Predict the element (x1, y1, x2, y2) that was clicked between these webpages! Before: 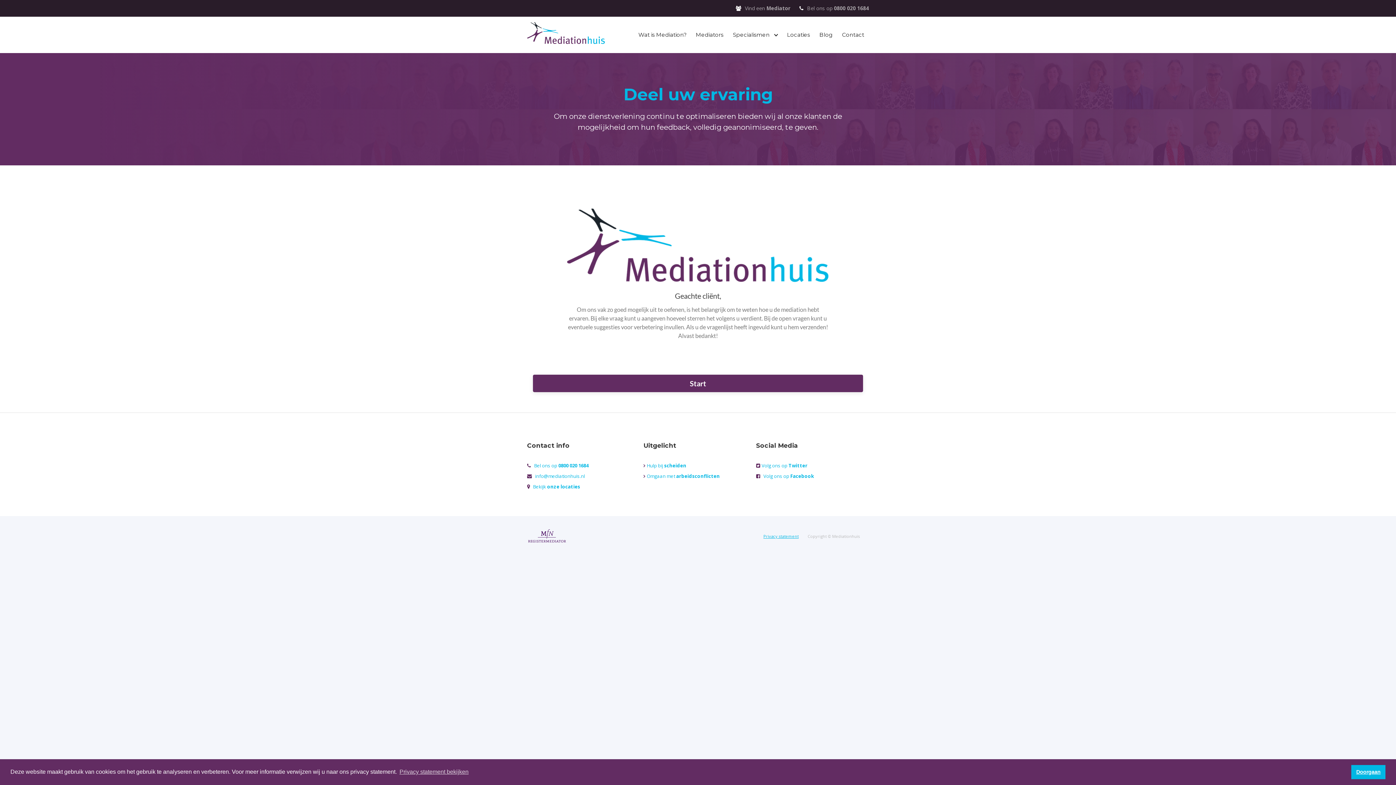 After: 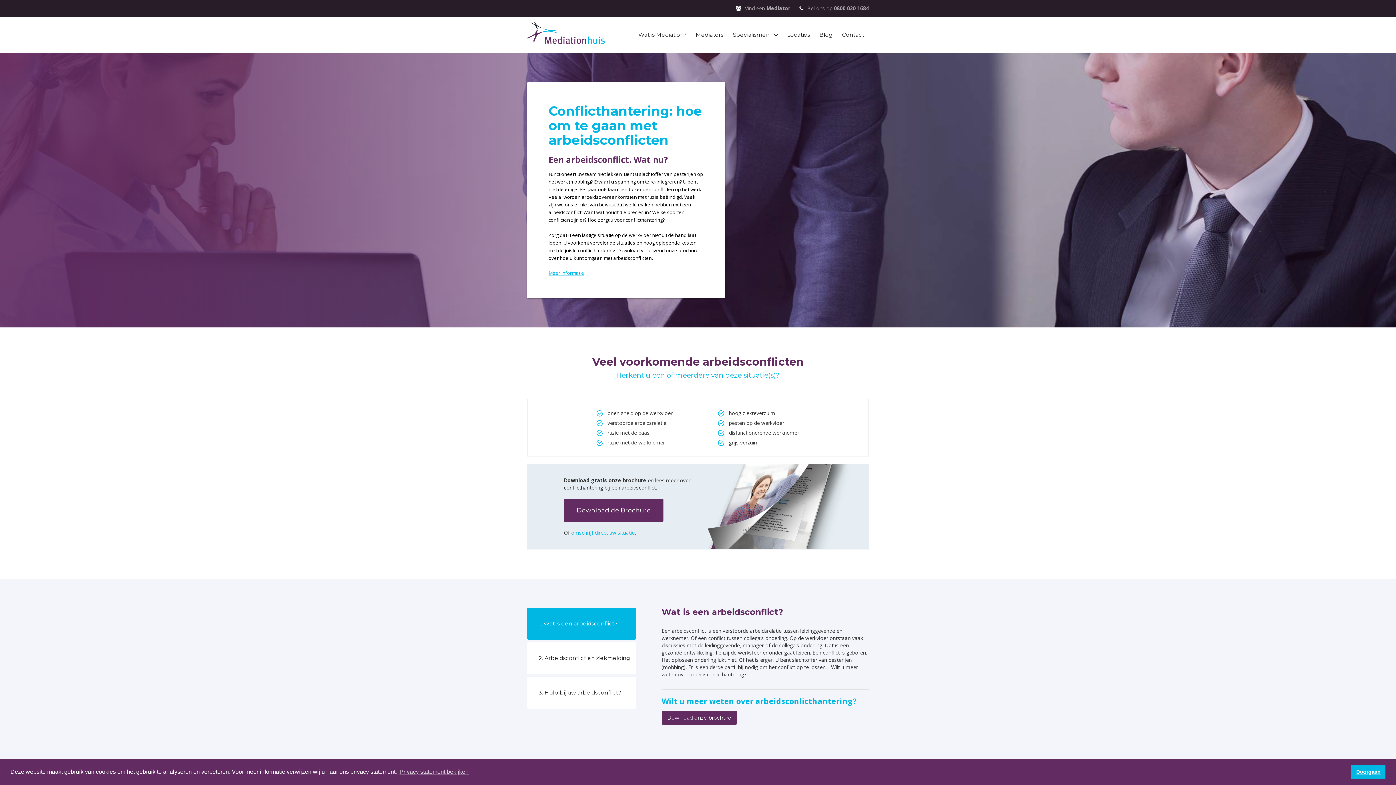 Action: bbox: (643, 472, 753, 480) label: Omgaan met arbeidsconflicten